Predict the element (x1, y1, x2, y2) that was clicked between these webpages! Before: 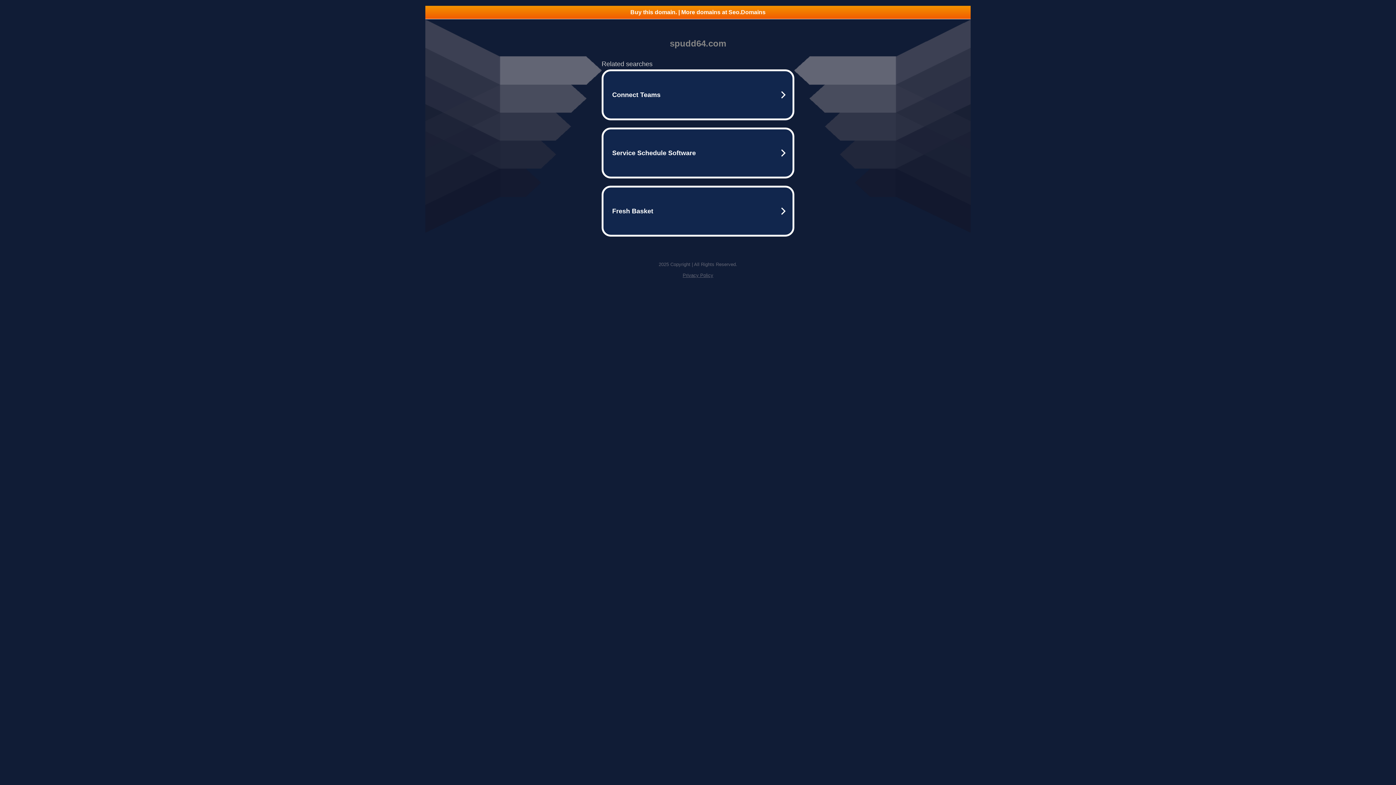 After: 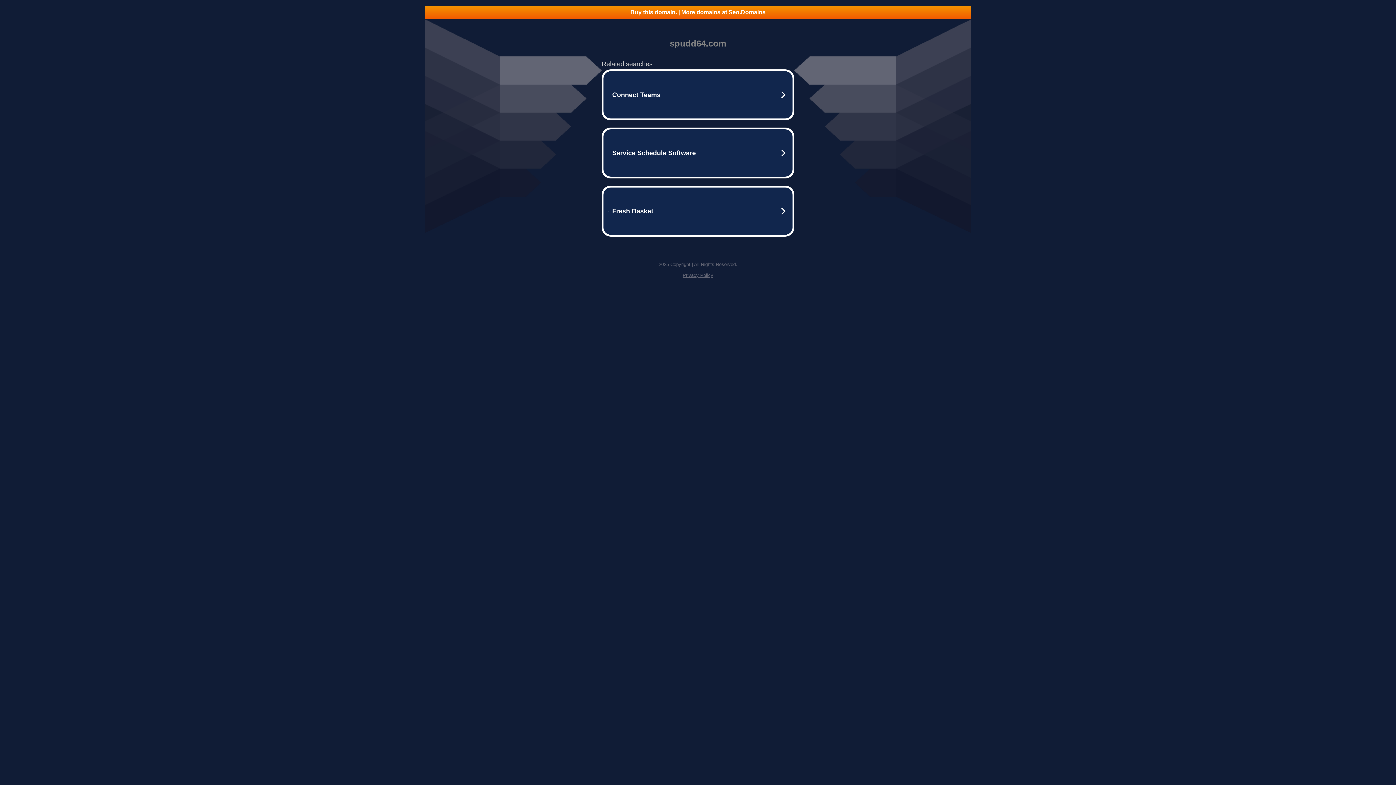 Action: label: Privacy Policy bbox: (682, 272, 713, 278)